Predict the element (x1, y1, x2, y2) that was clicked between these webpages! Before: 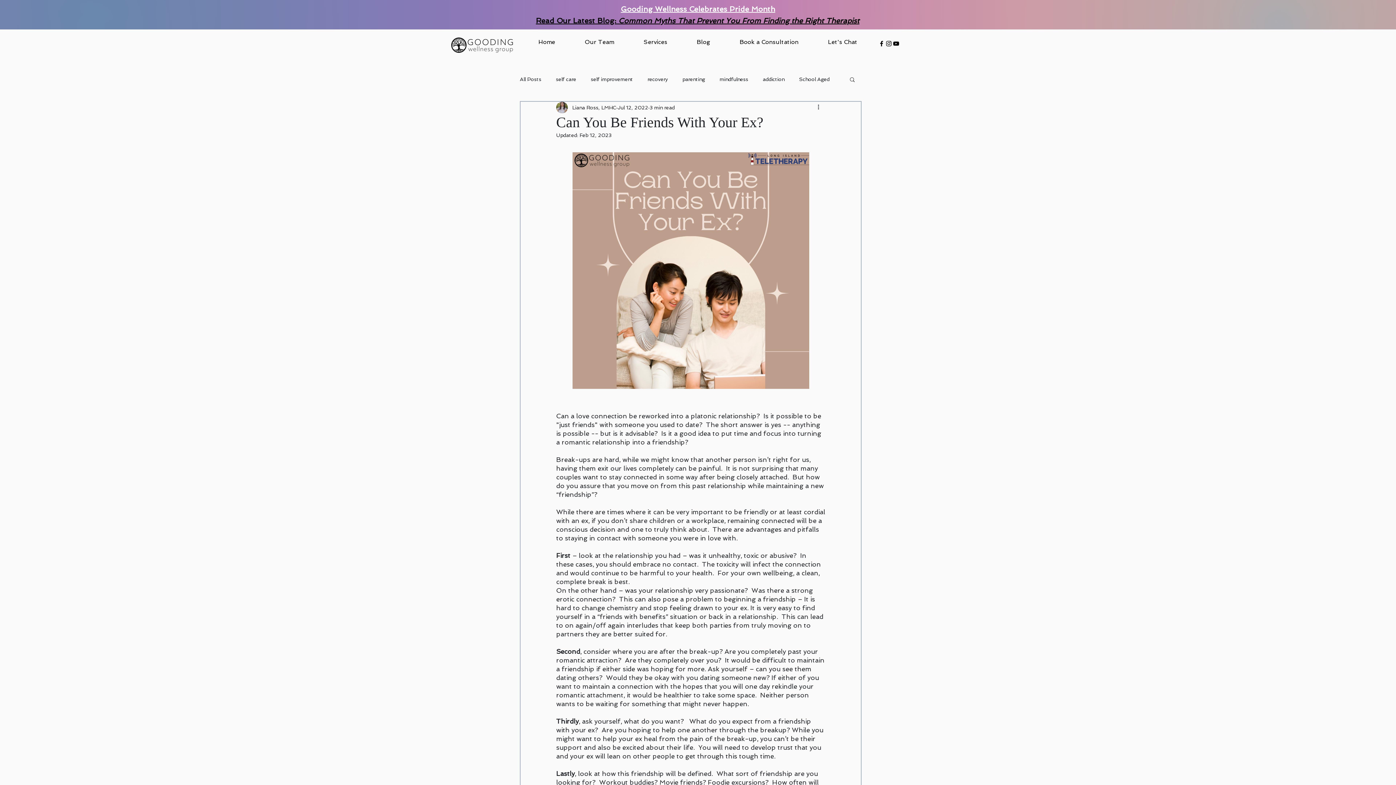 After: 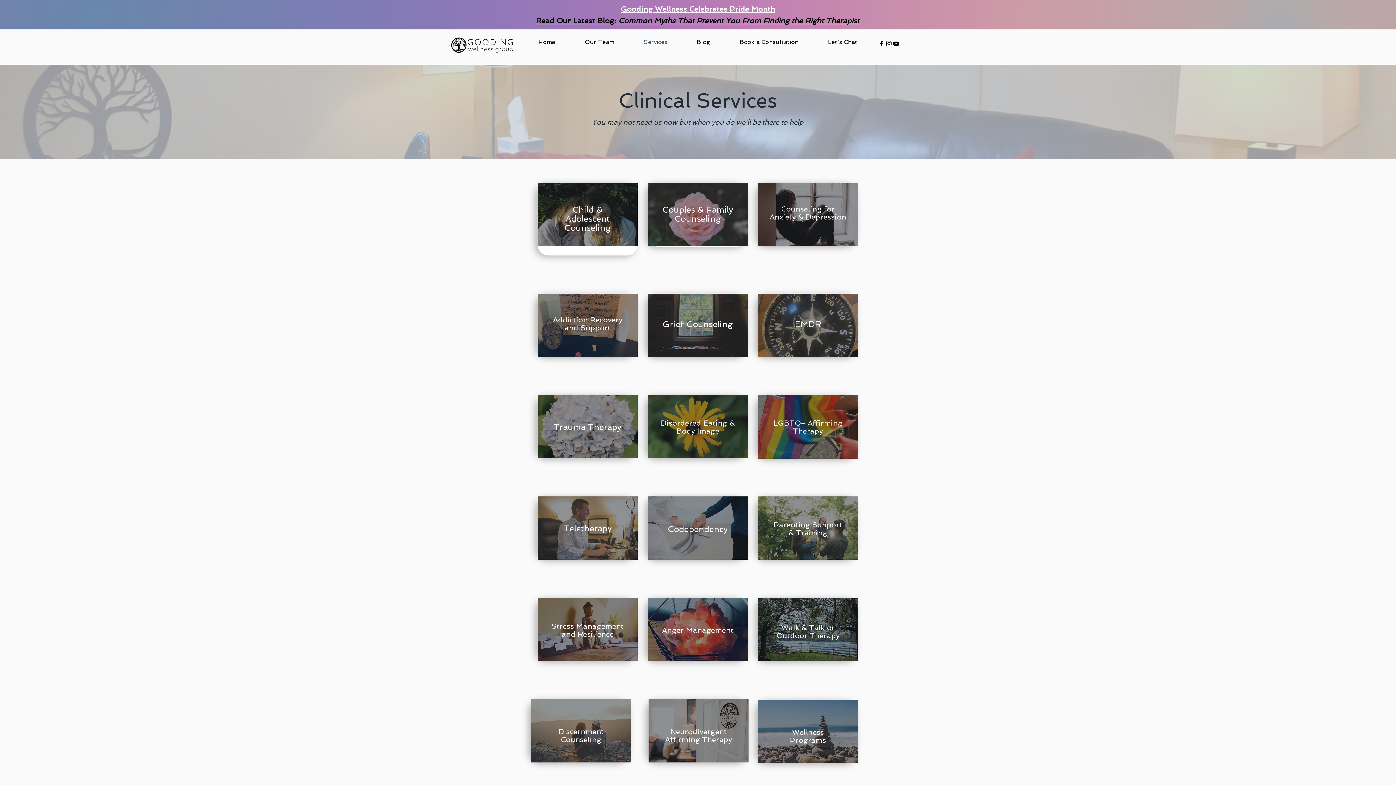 Action: label: Services bbox: (629, 36, 682, 47)